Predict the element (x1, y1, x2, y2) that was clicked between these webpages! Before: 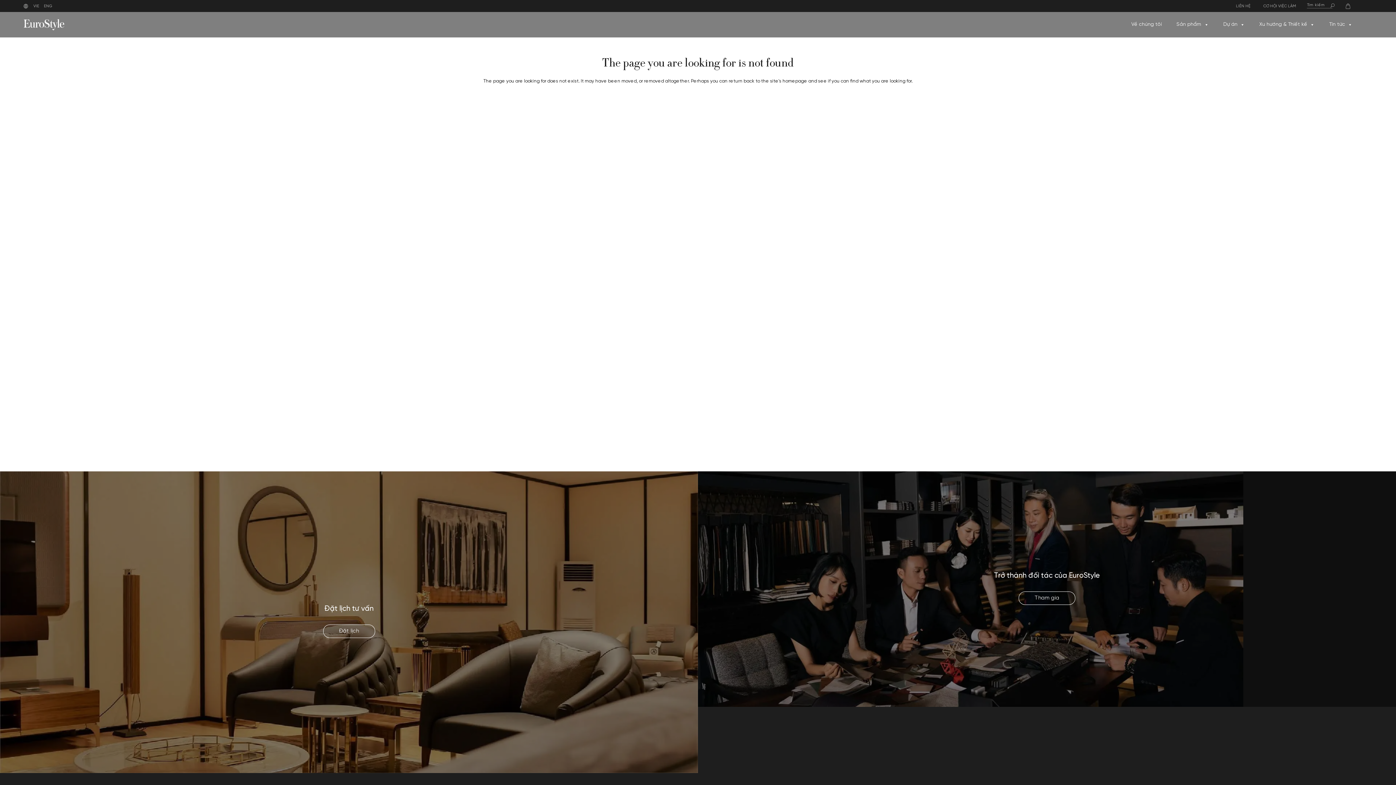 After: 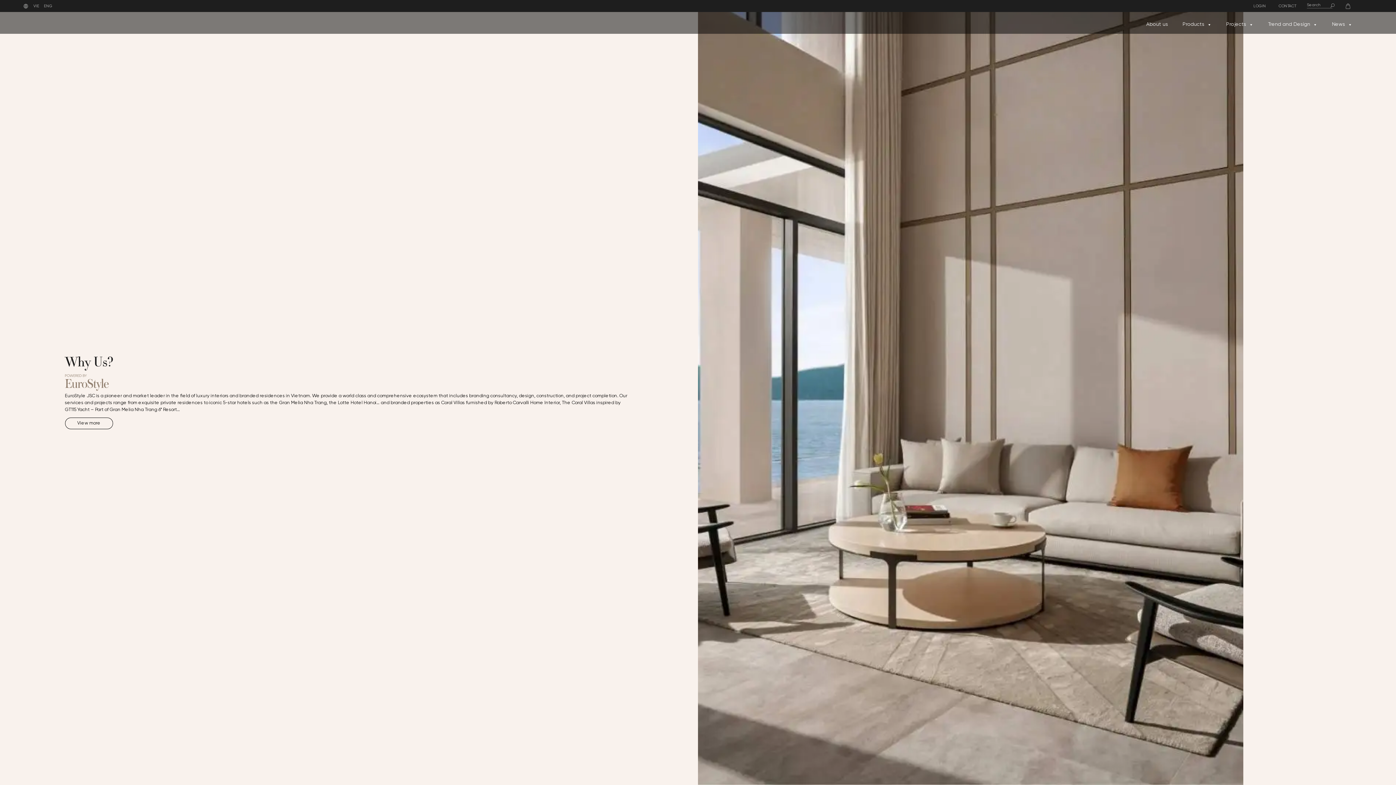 Action: label: ENG bbox: (44, 4, 52, 8)